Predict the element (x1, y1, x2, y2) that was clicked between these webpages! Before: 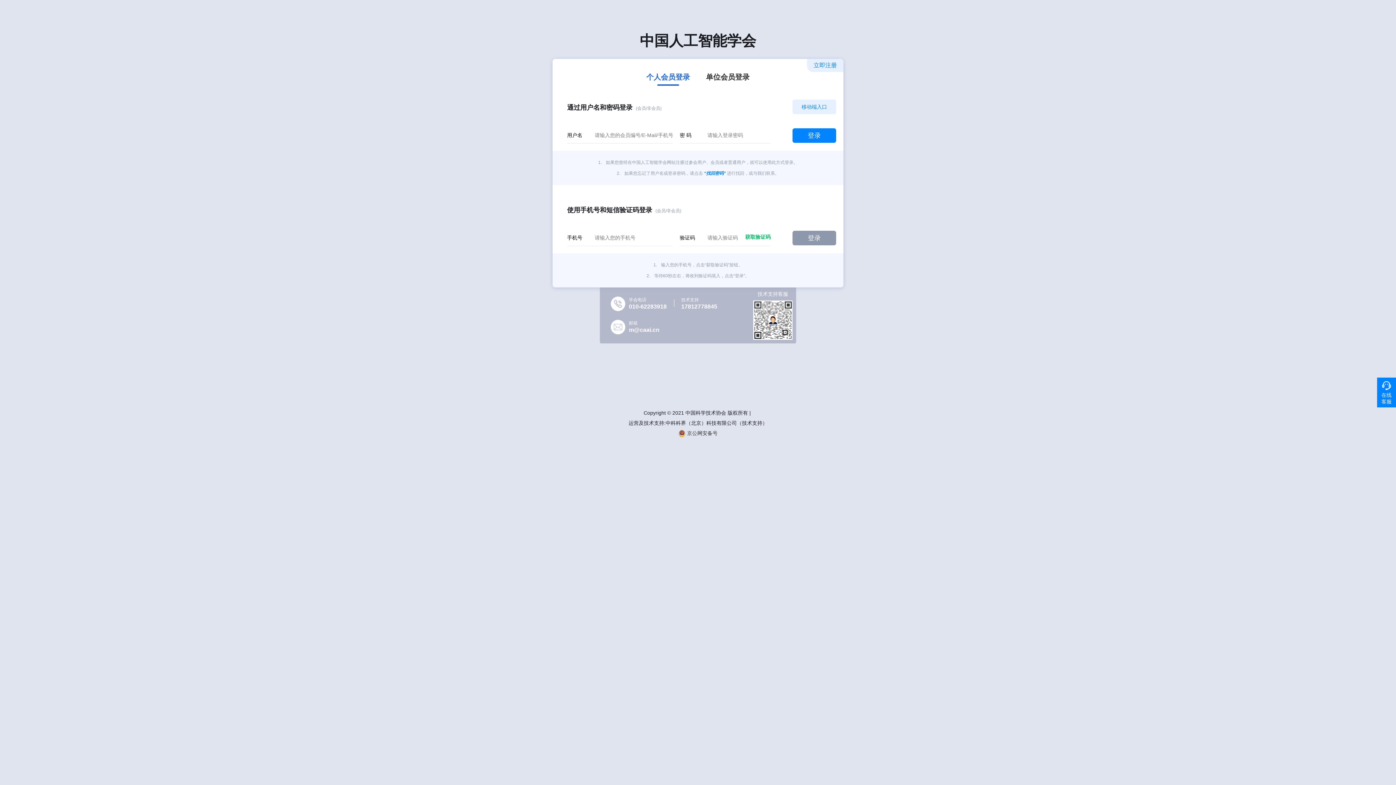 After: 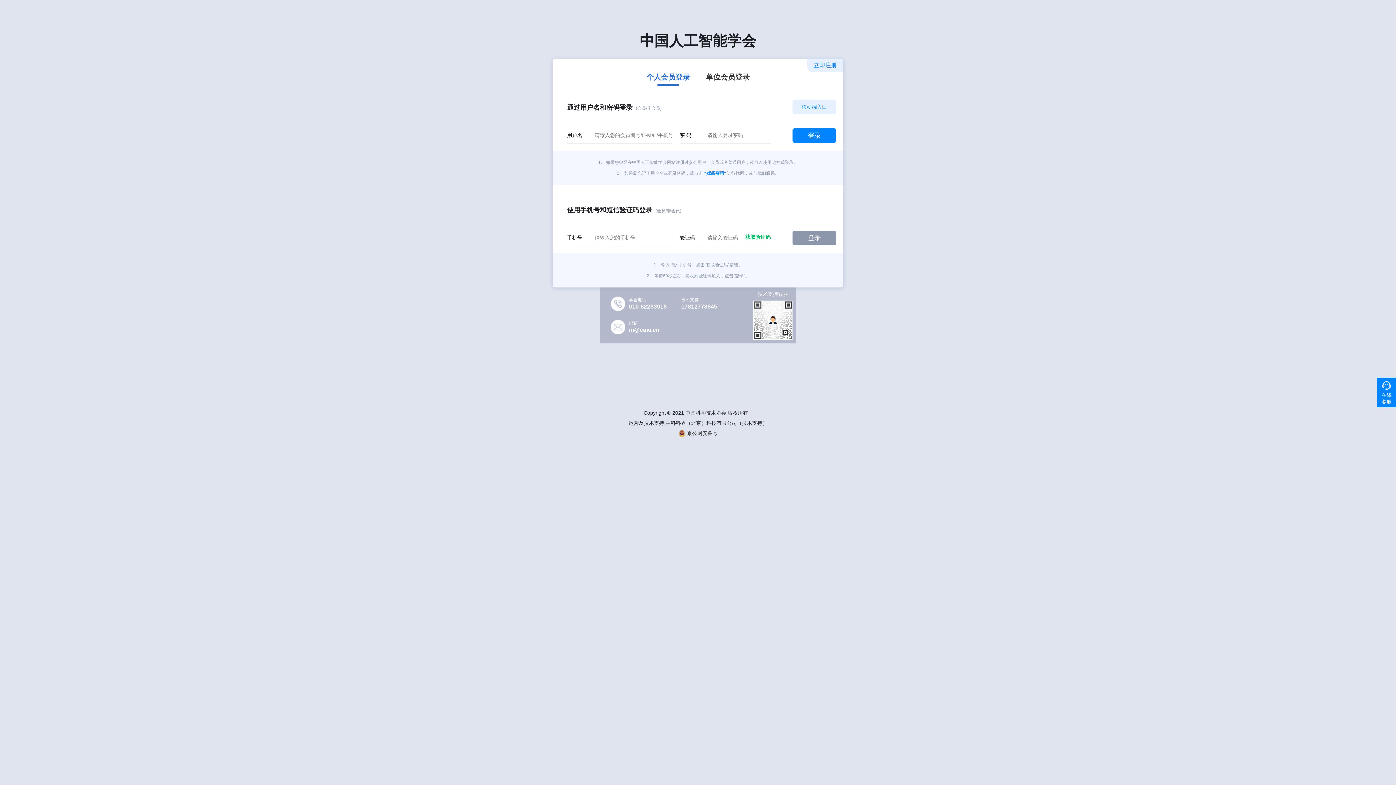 Action: bbox: (639, 73, 697, 85) label: 个人会员登录